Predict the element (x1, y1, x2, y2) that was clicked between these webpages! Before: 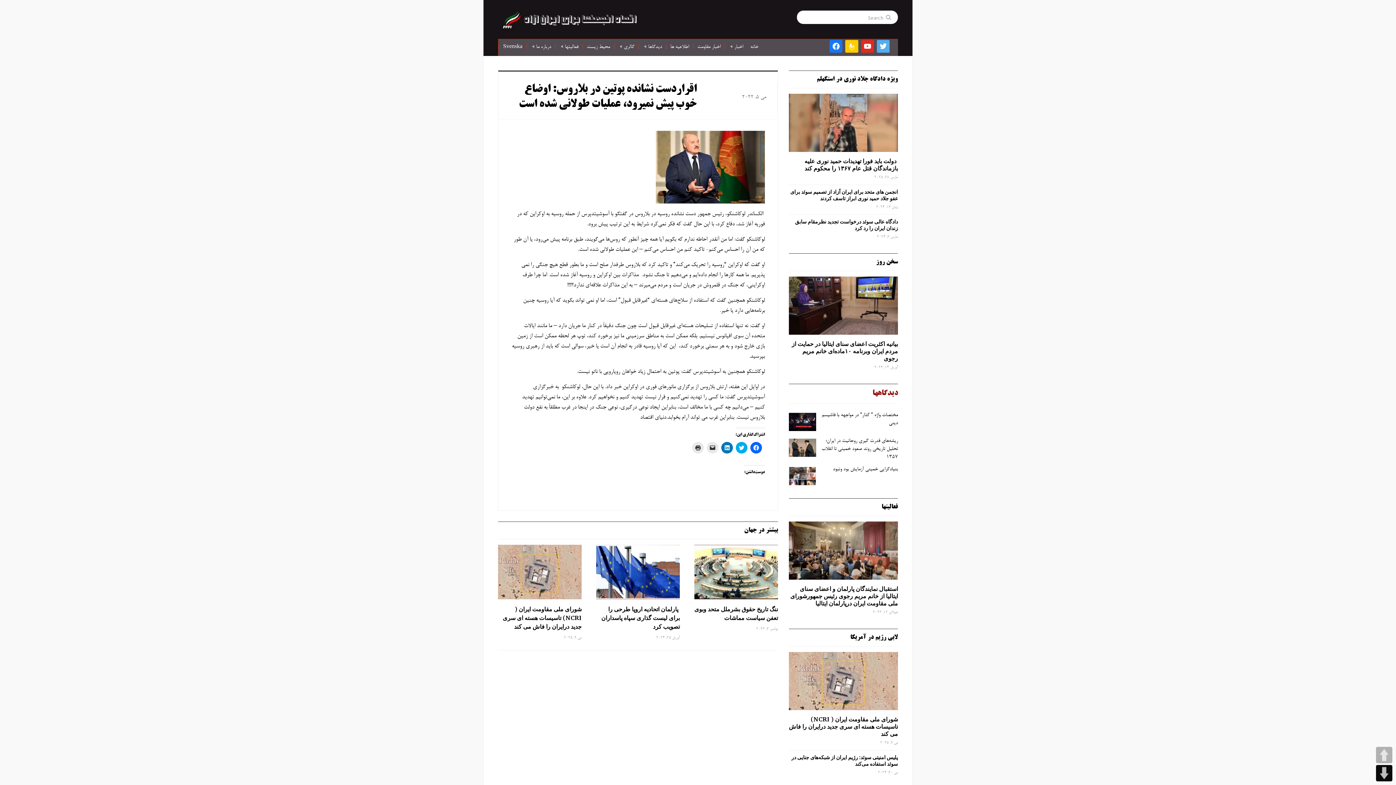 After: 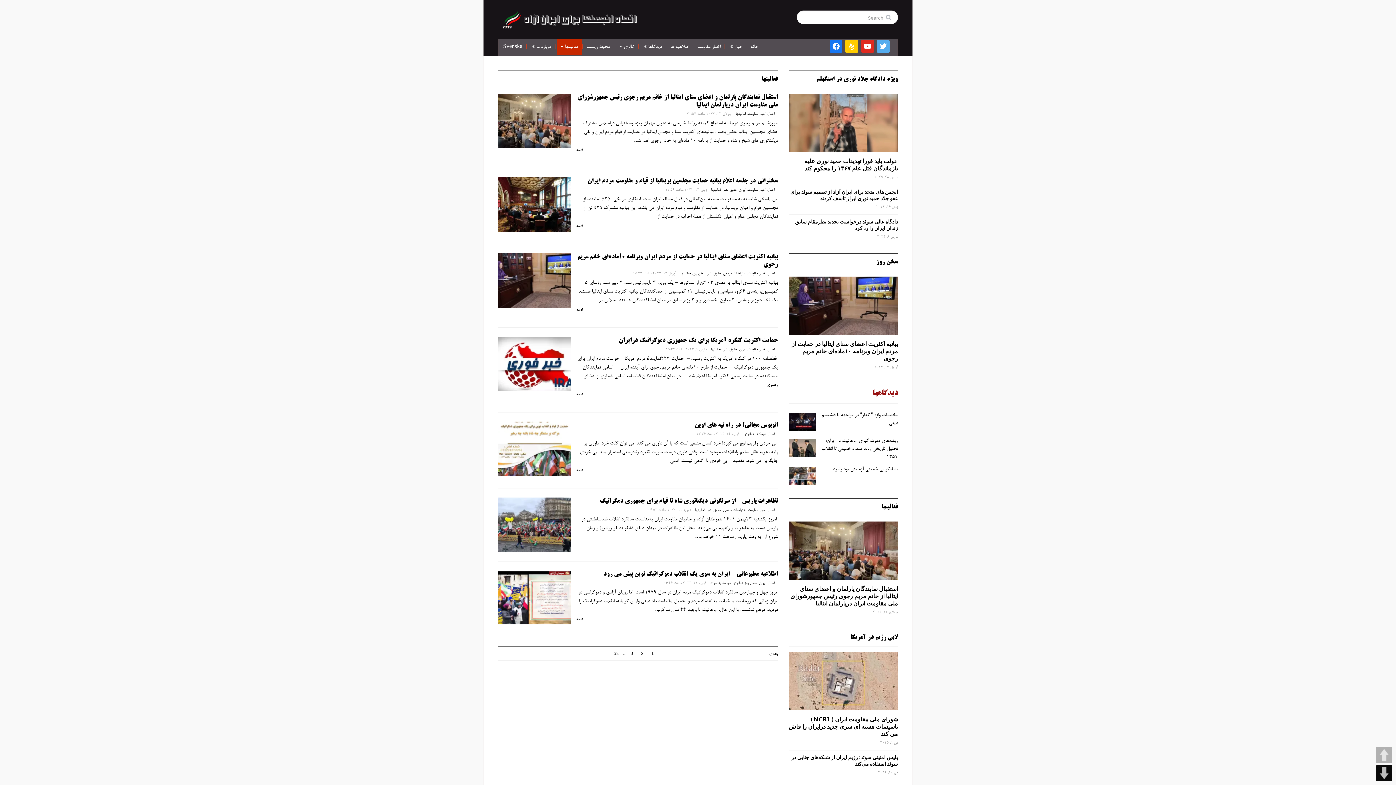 Action: bbox: (881, 504, 898, 510) label: فعالیتها